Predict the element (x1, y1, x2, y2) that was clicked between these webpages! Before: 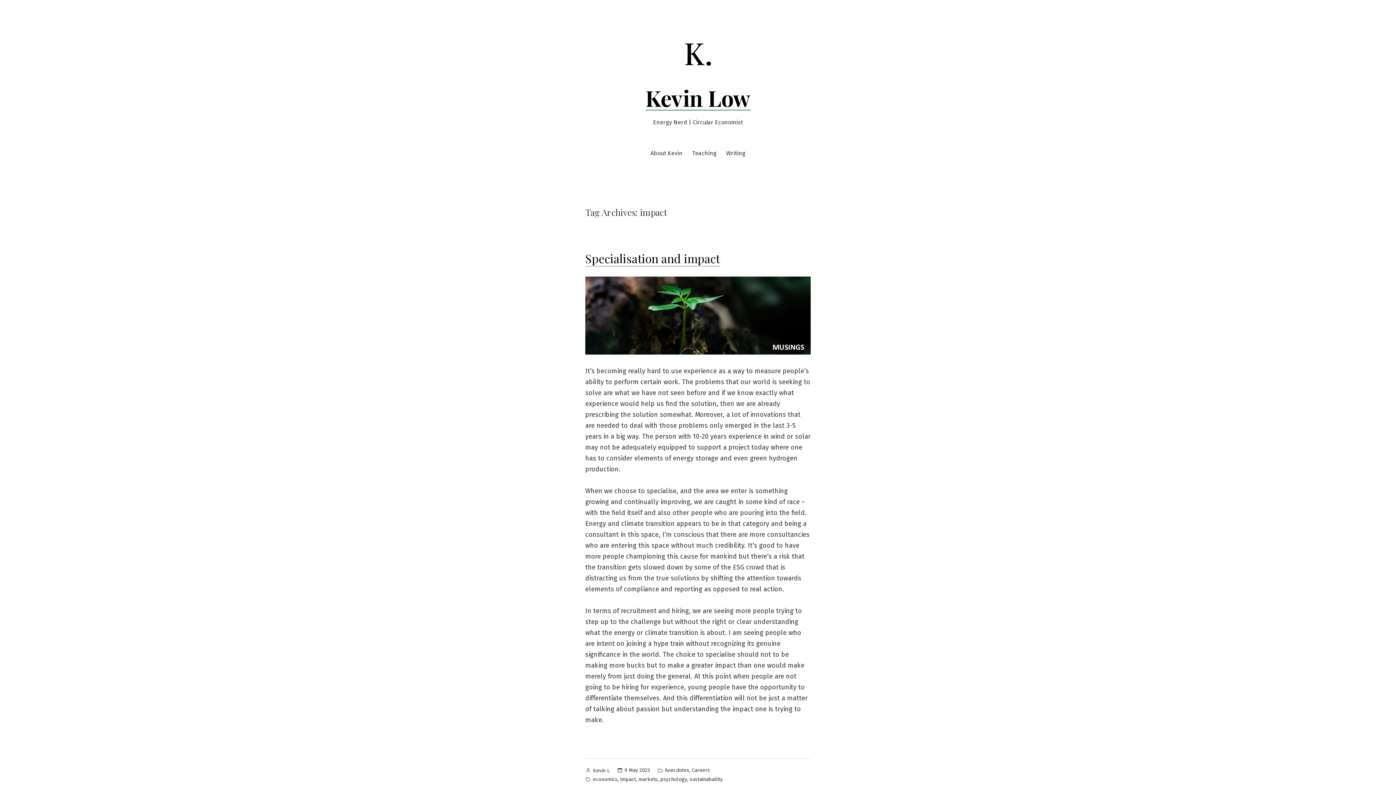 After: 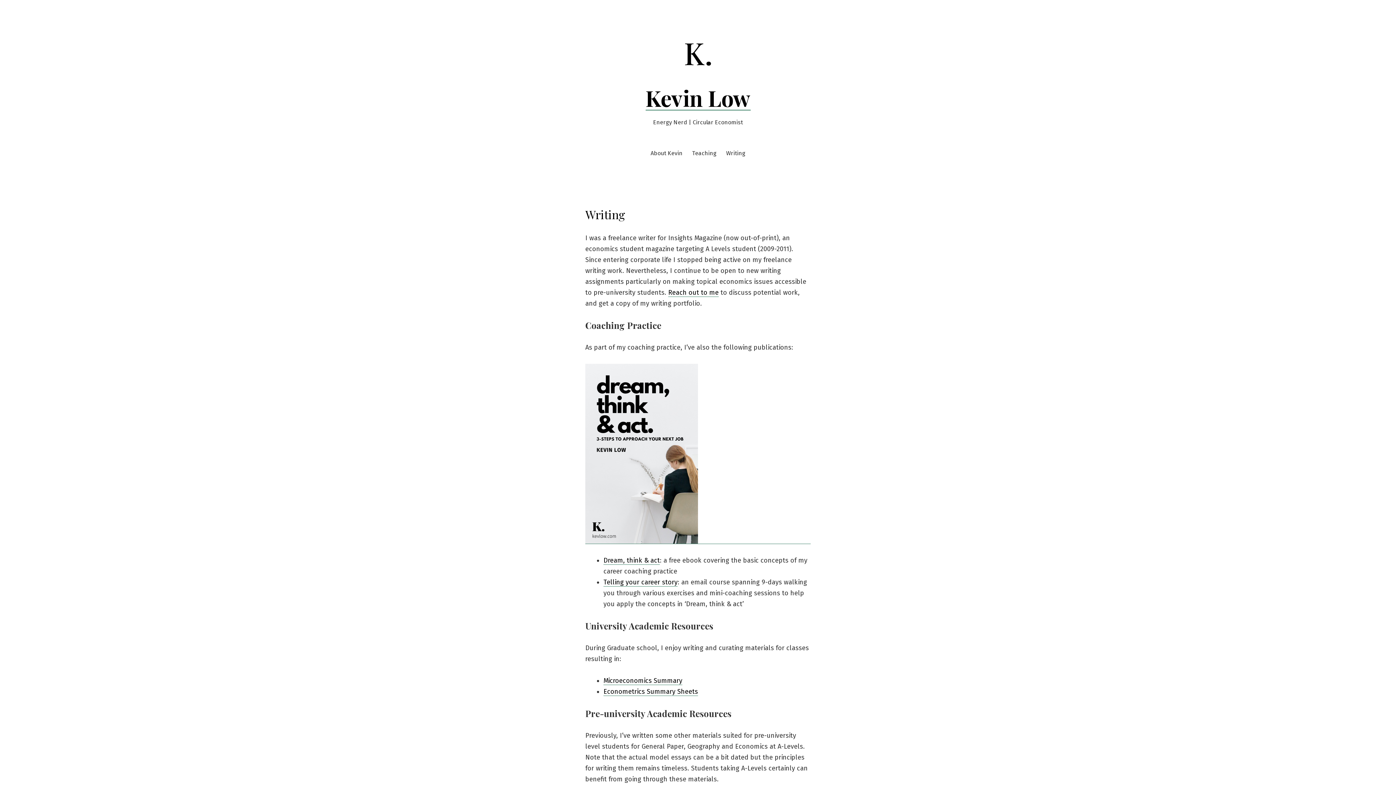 Action: label: Writing bbox: (726, 148, 745, 158)